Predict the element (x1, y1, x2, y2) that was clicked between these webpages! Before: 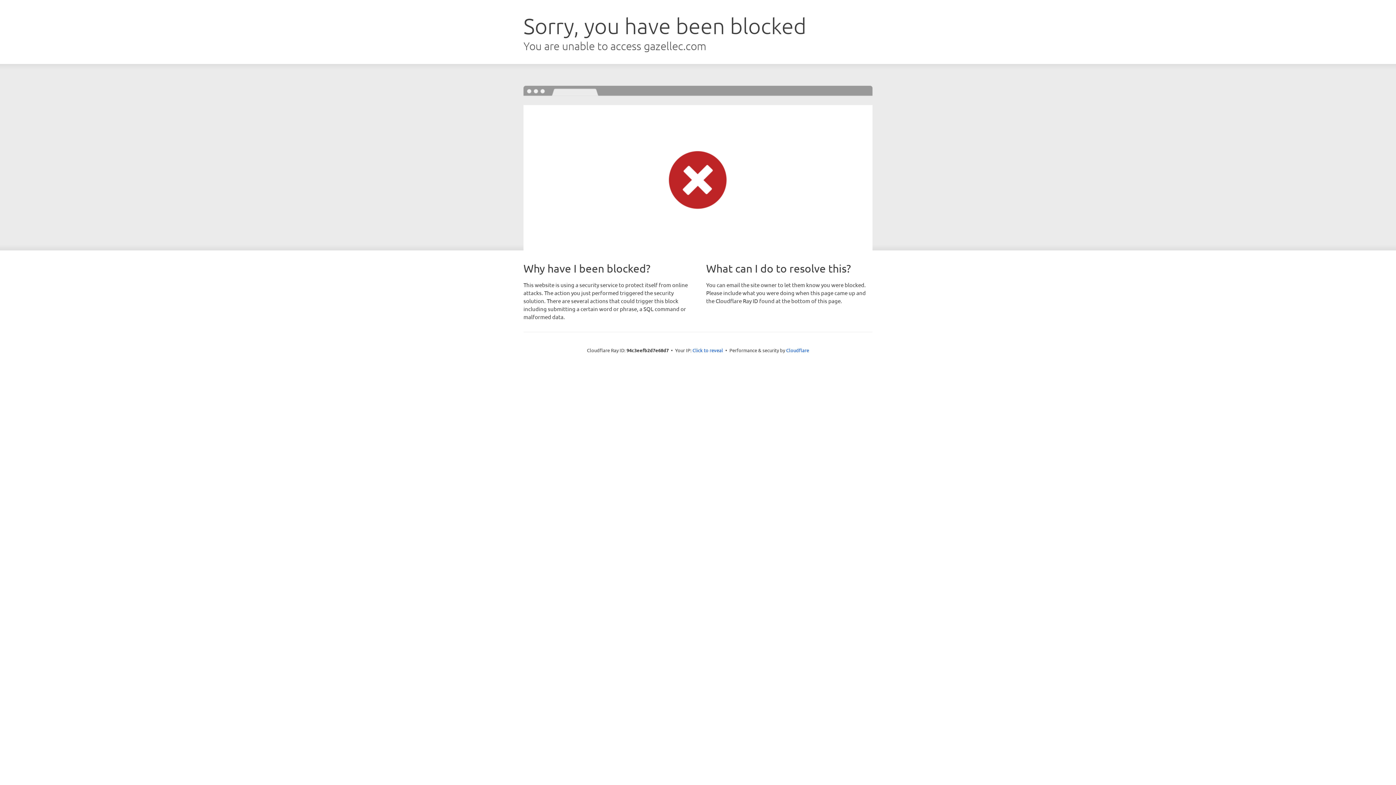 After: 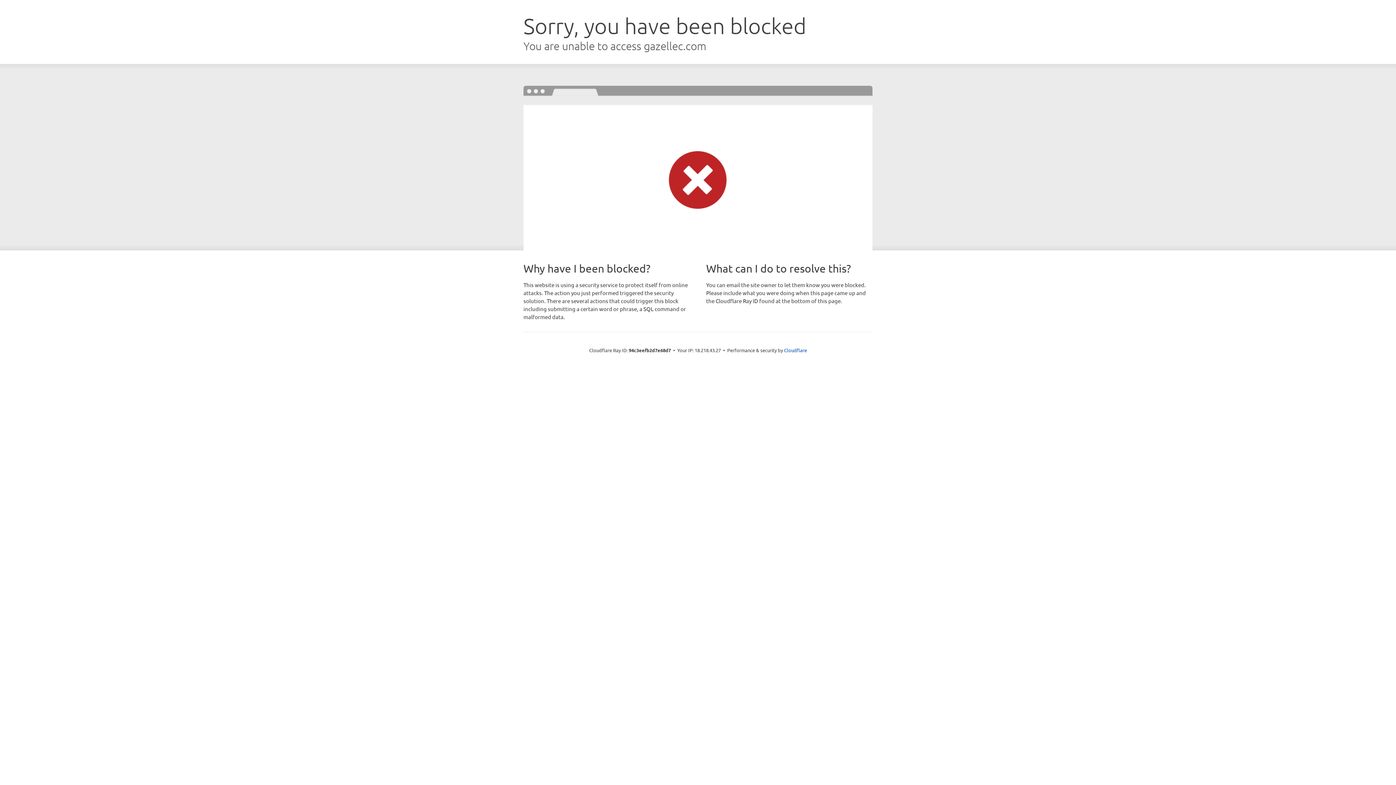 Action: label: Click to reveal bbox: (692, 346, 723, 353)